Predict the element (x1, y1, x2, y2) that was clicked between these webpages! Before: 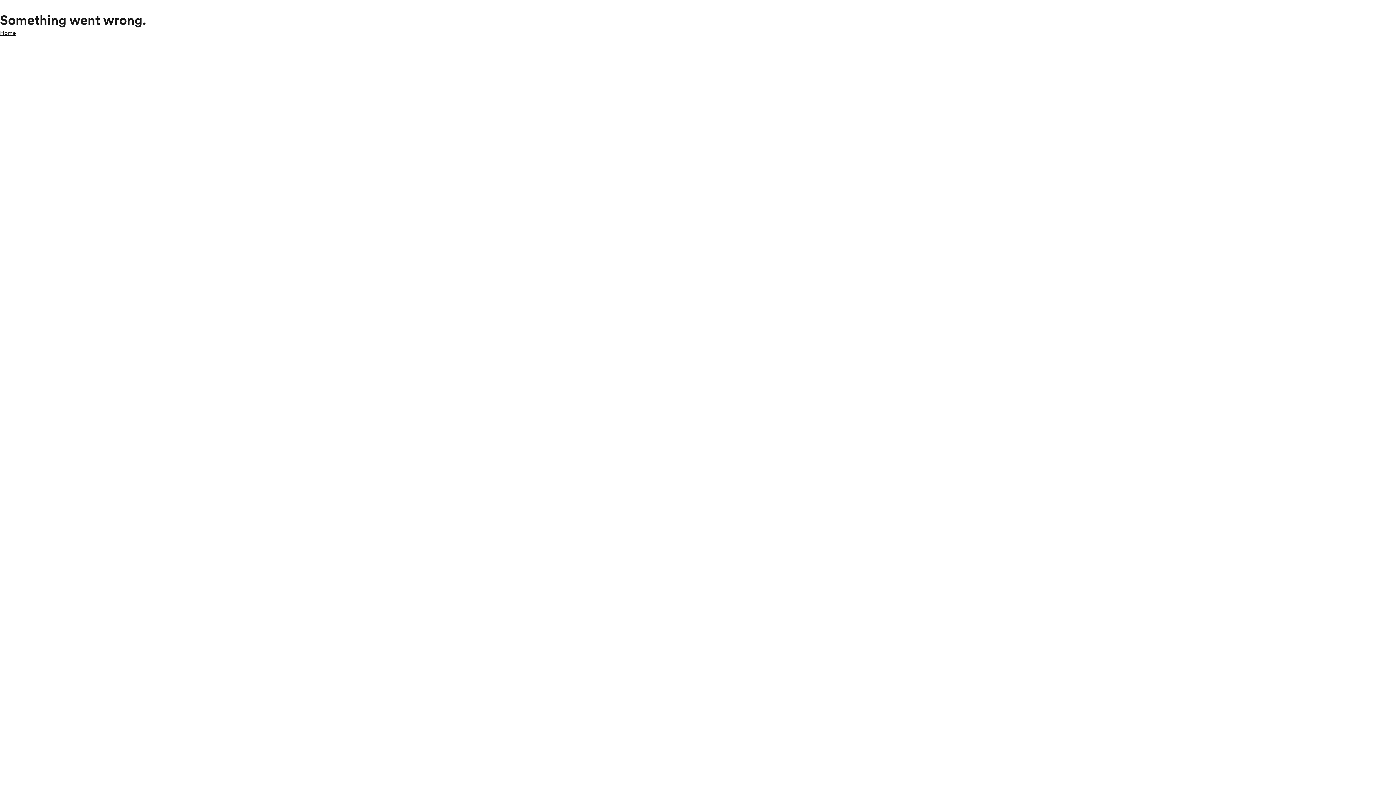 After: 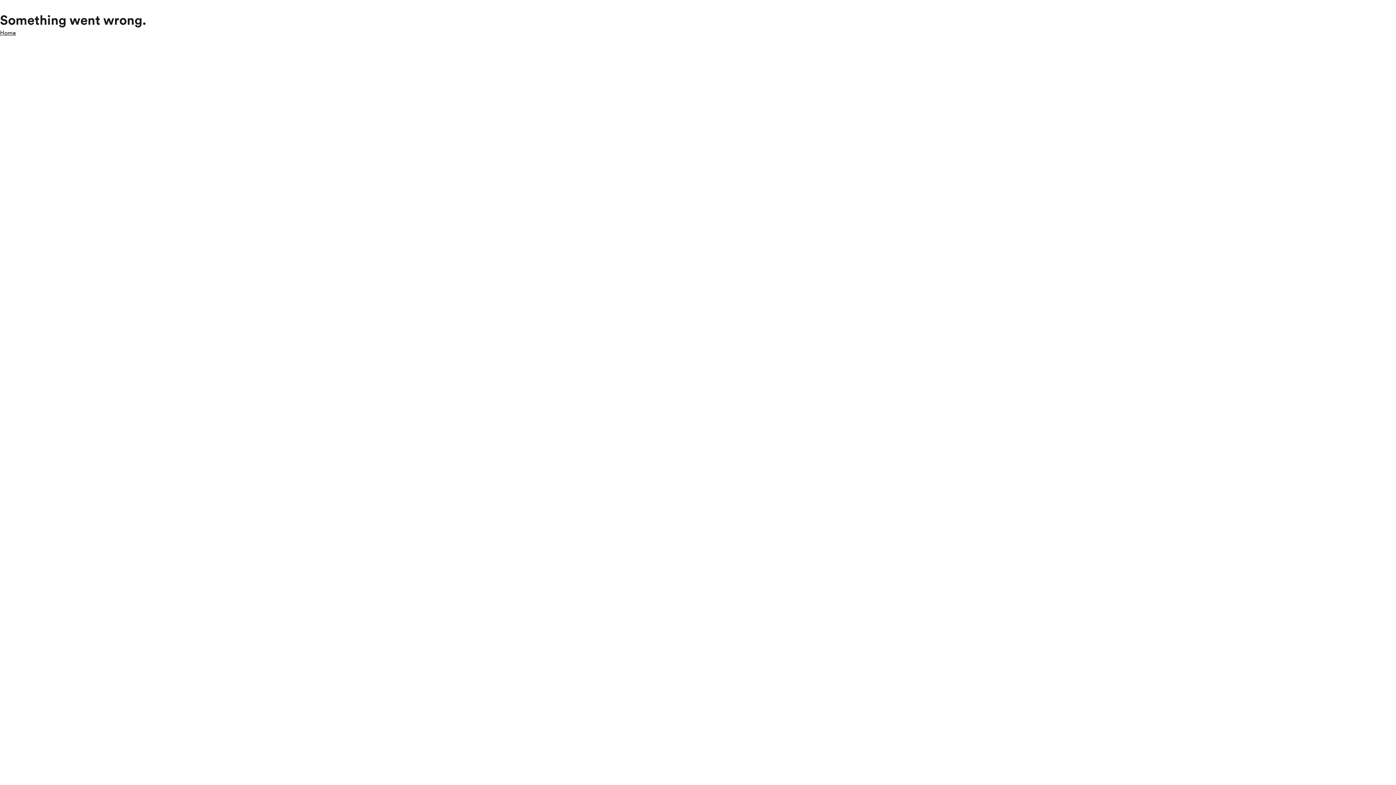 Action: label: Home bbox: (0, 28, 16, 37)